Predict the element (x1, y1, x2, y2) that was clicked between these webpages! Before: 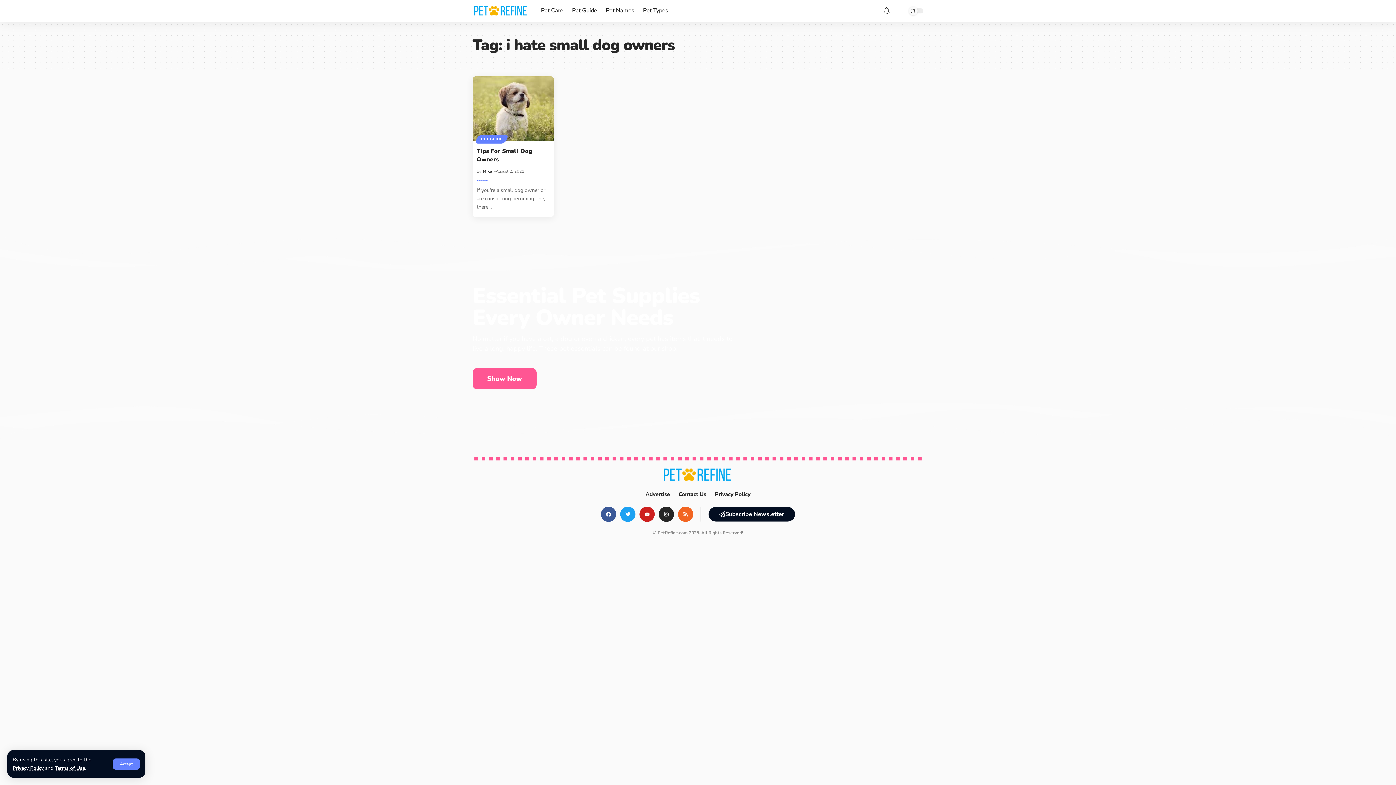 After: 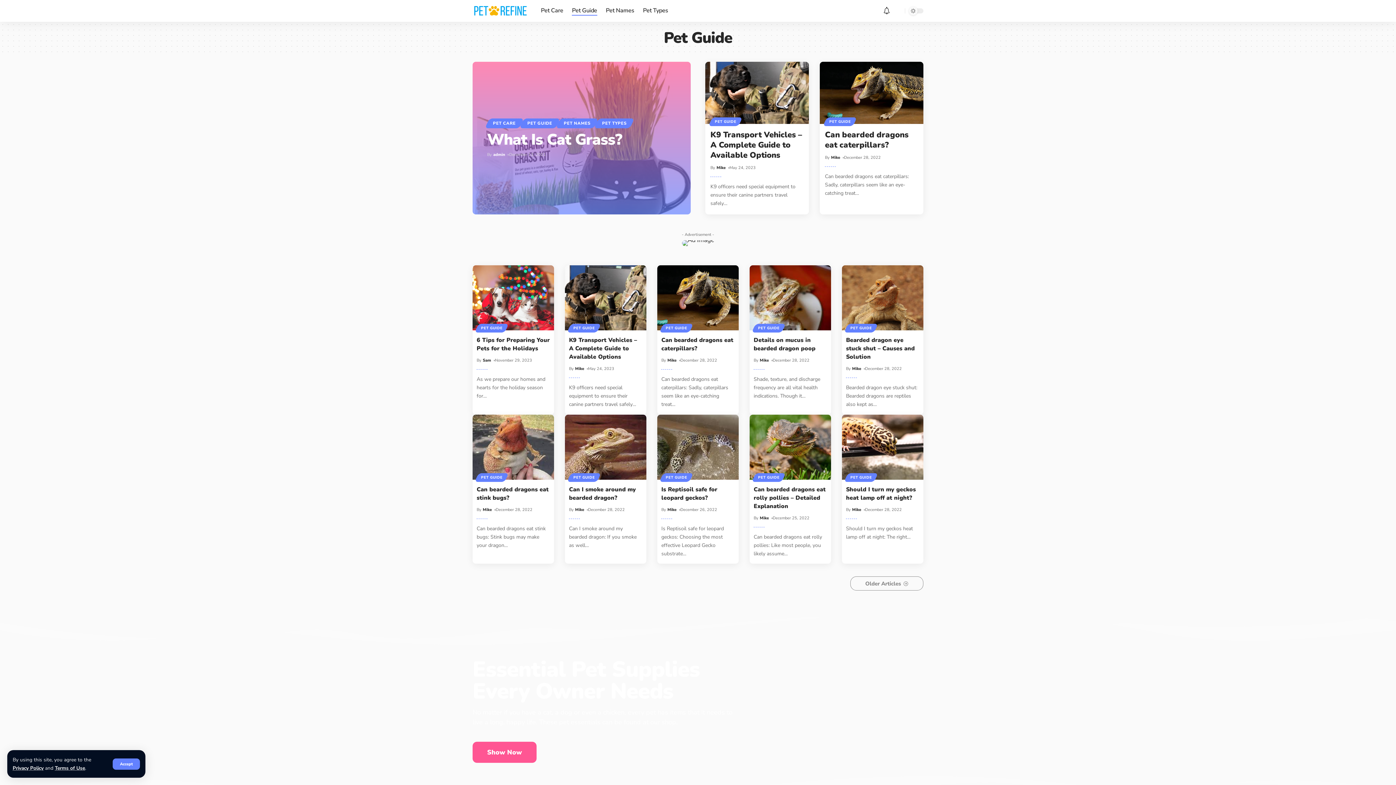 Action: bbox: (476, 134, 507, 143) label: PET GUIDE